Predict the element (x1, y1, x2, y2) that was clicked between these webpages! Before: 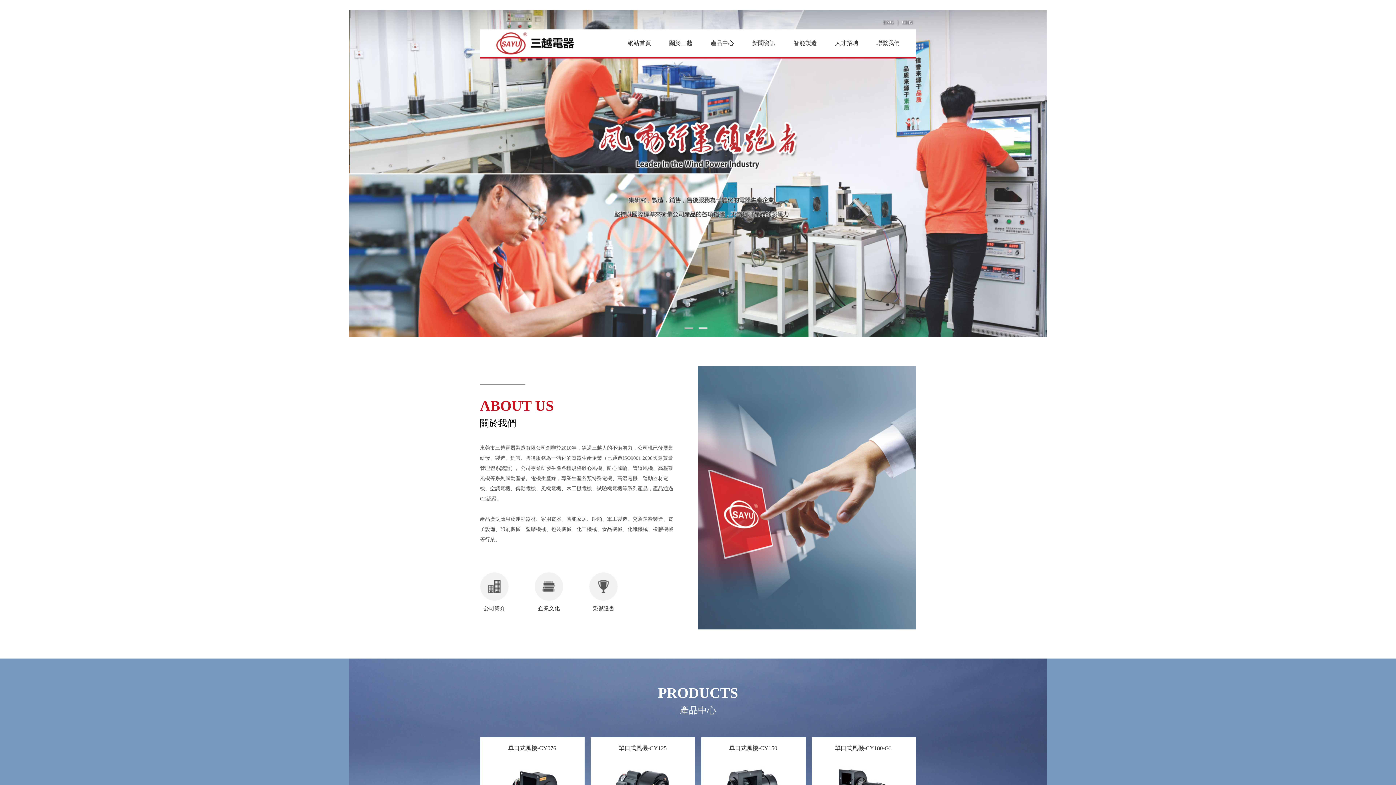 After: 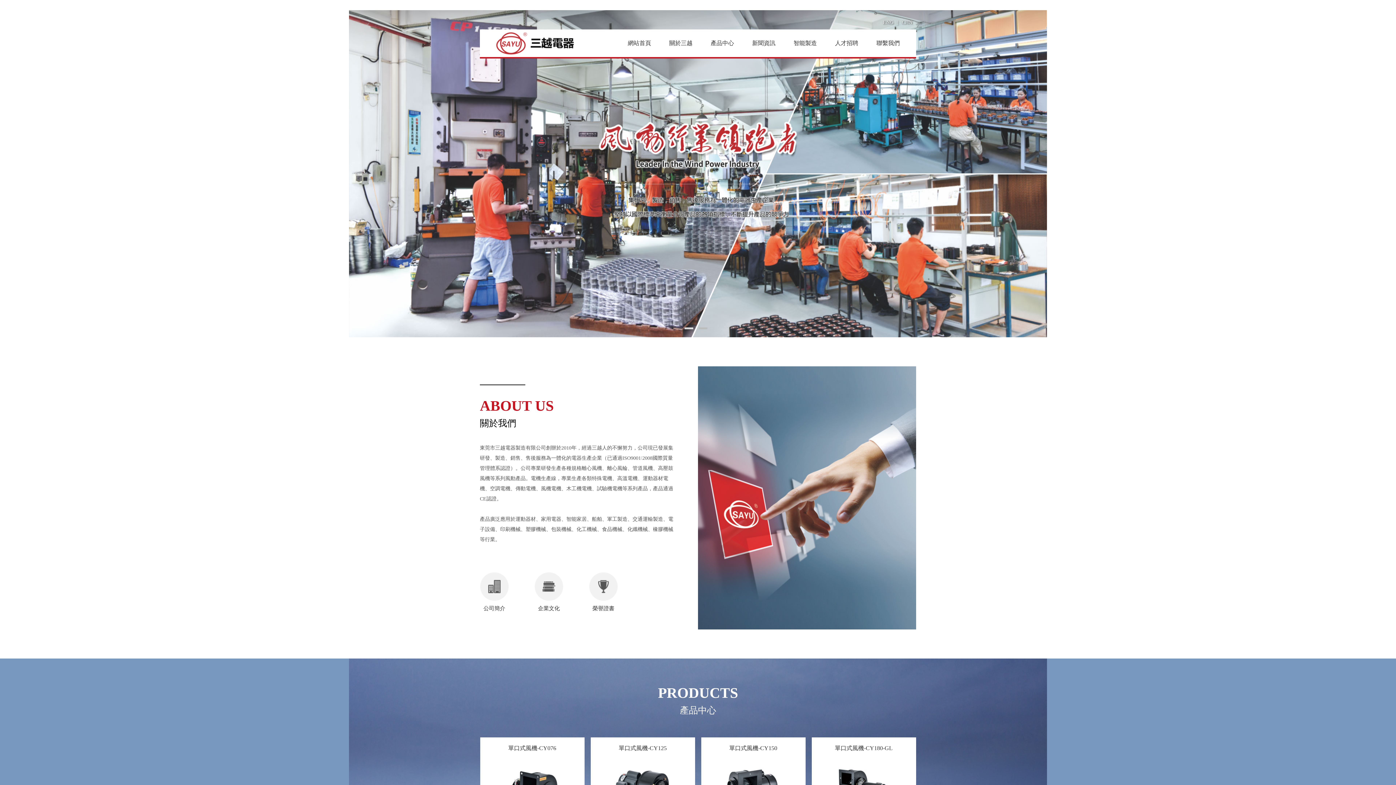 Action: label: CHN bbox: (902, 19, 912, 25)